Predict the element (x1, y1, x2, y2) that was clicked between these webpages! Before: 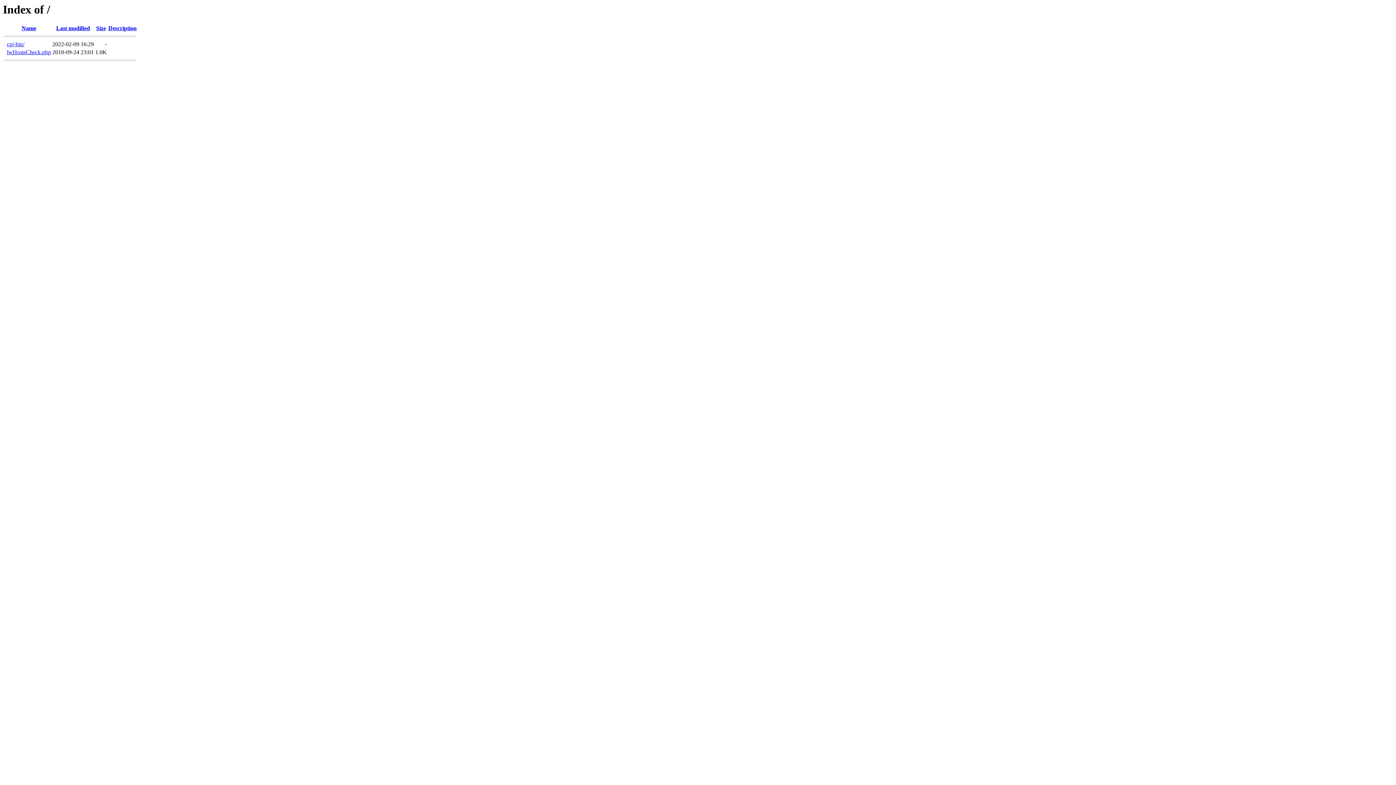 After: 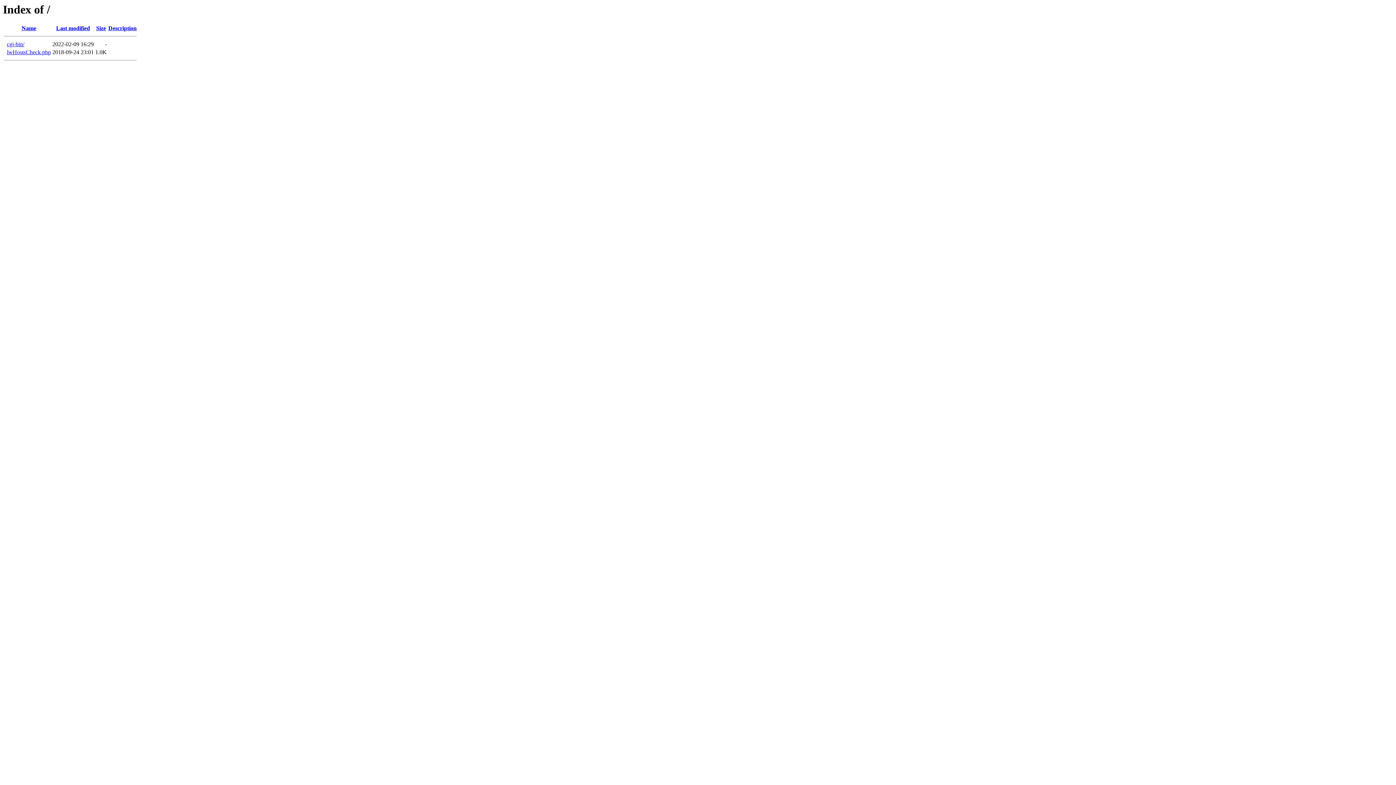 Action: bbox: (108, 25, 136, 31) label: Description